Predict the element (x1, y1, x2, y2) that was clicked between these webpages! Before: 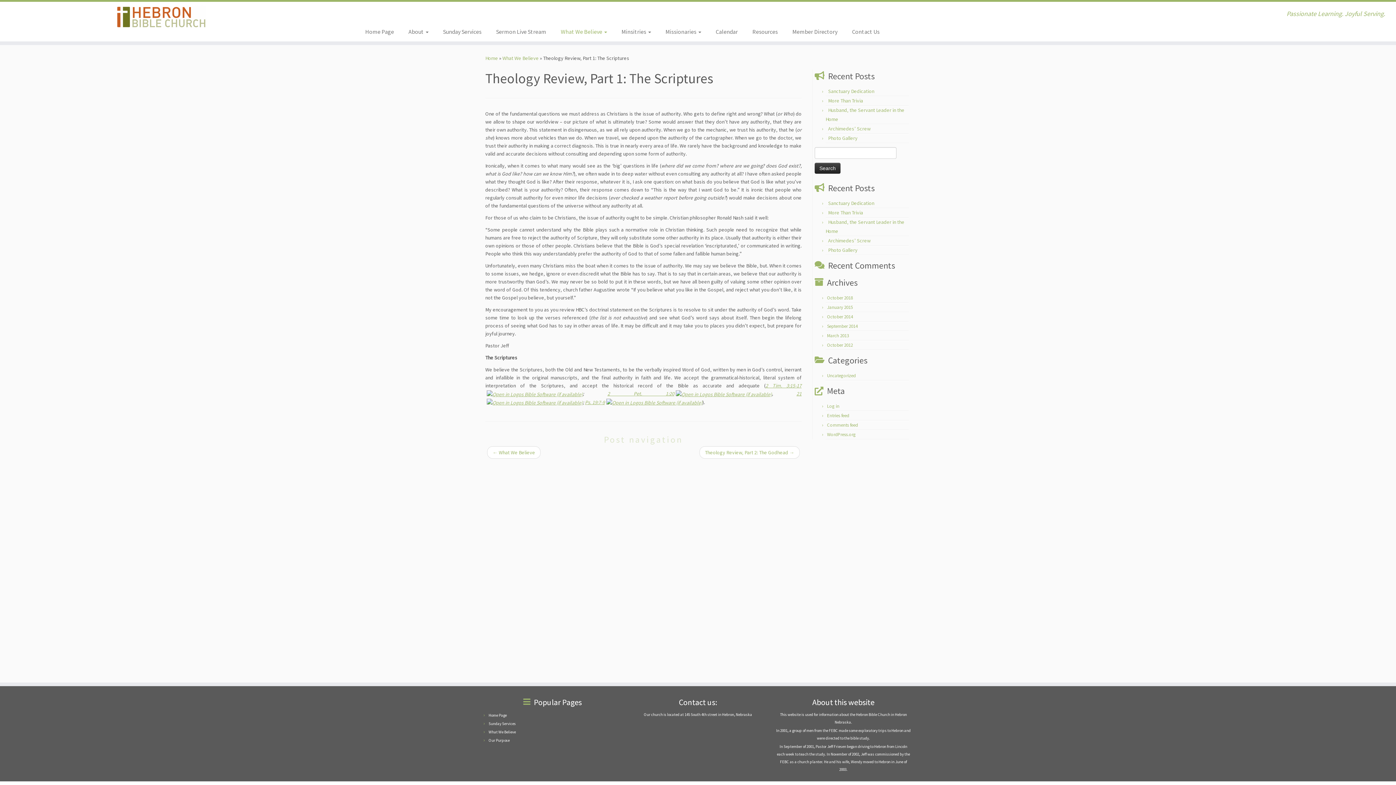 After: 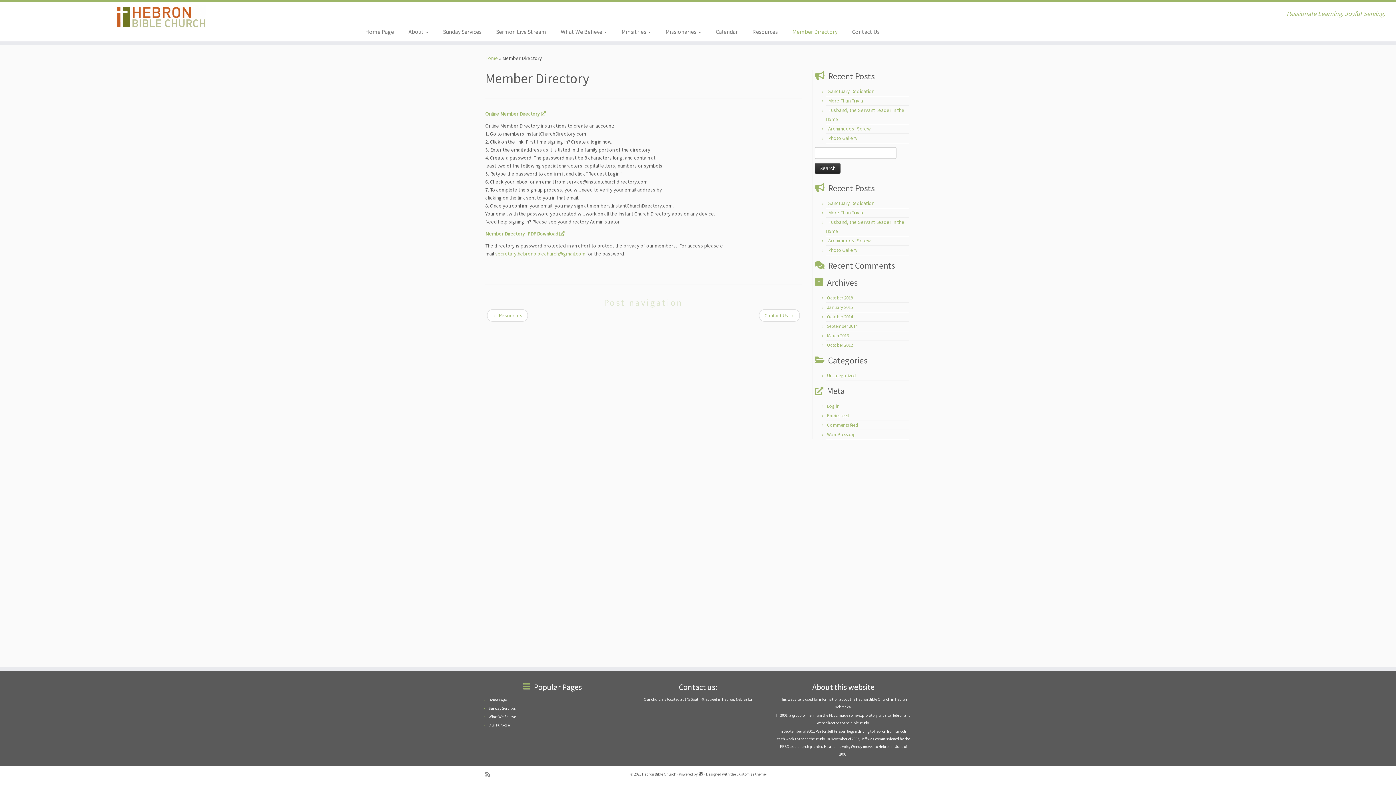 Action: label: Member Directory bbox: (785, 25, 844, 37)